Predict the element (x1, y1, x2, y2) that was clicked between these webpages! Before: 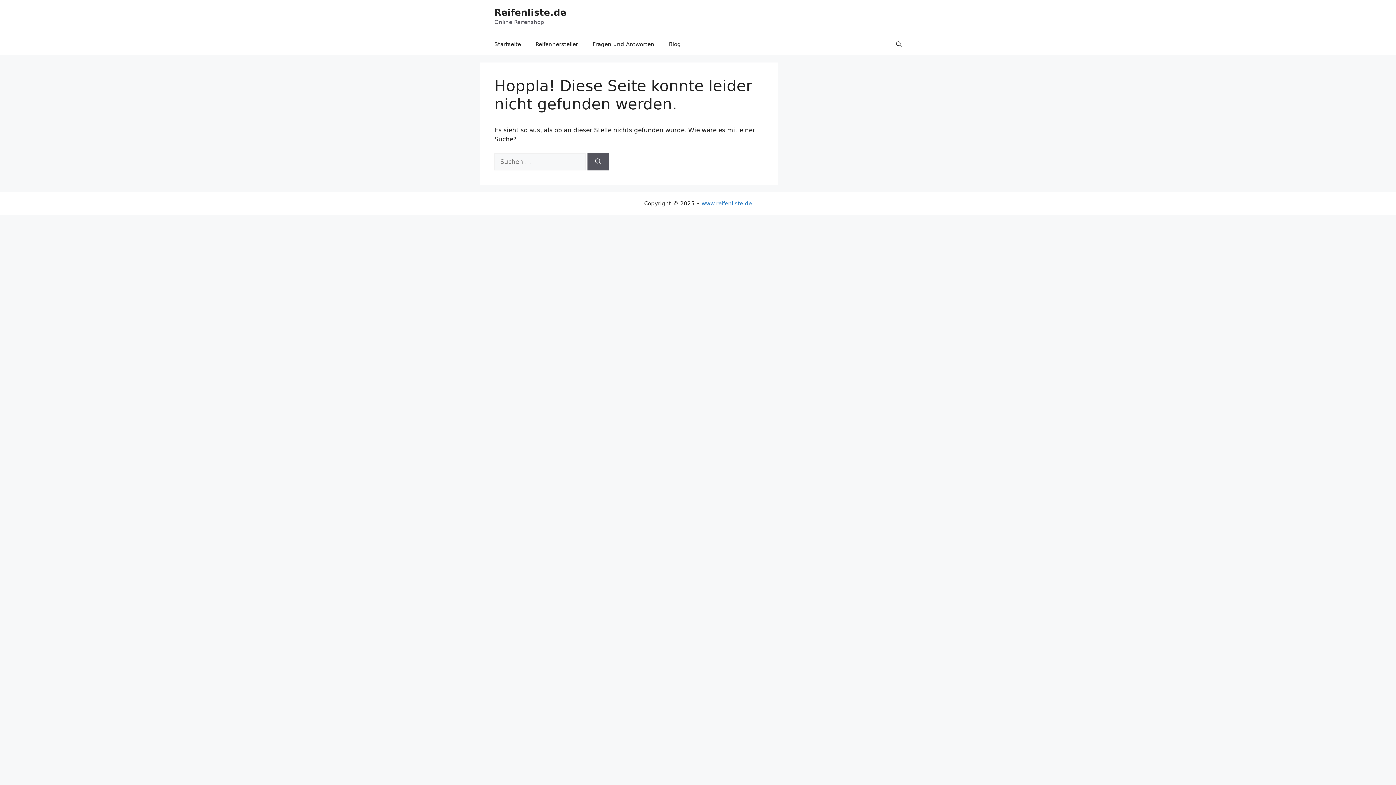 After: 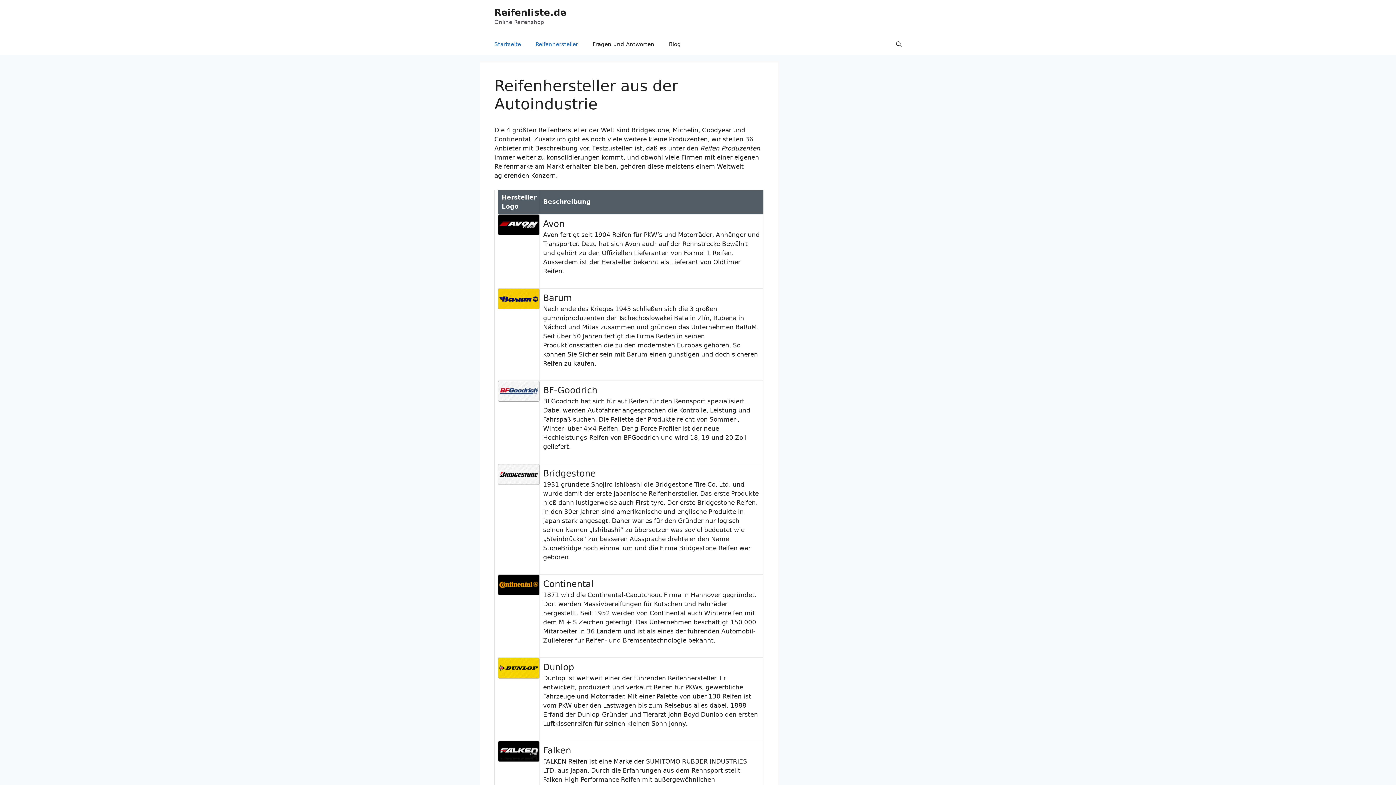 Action: bbox: (701, 200, 752, 206) label: www.reifenliste.de